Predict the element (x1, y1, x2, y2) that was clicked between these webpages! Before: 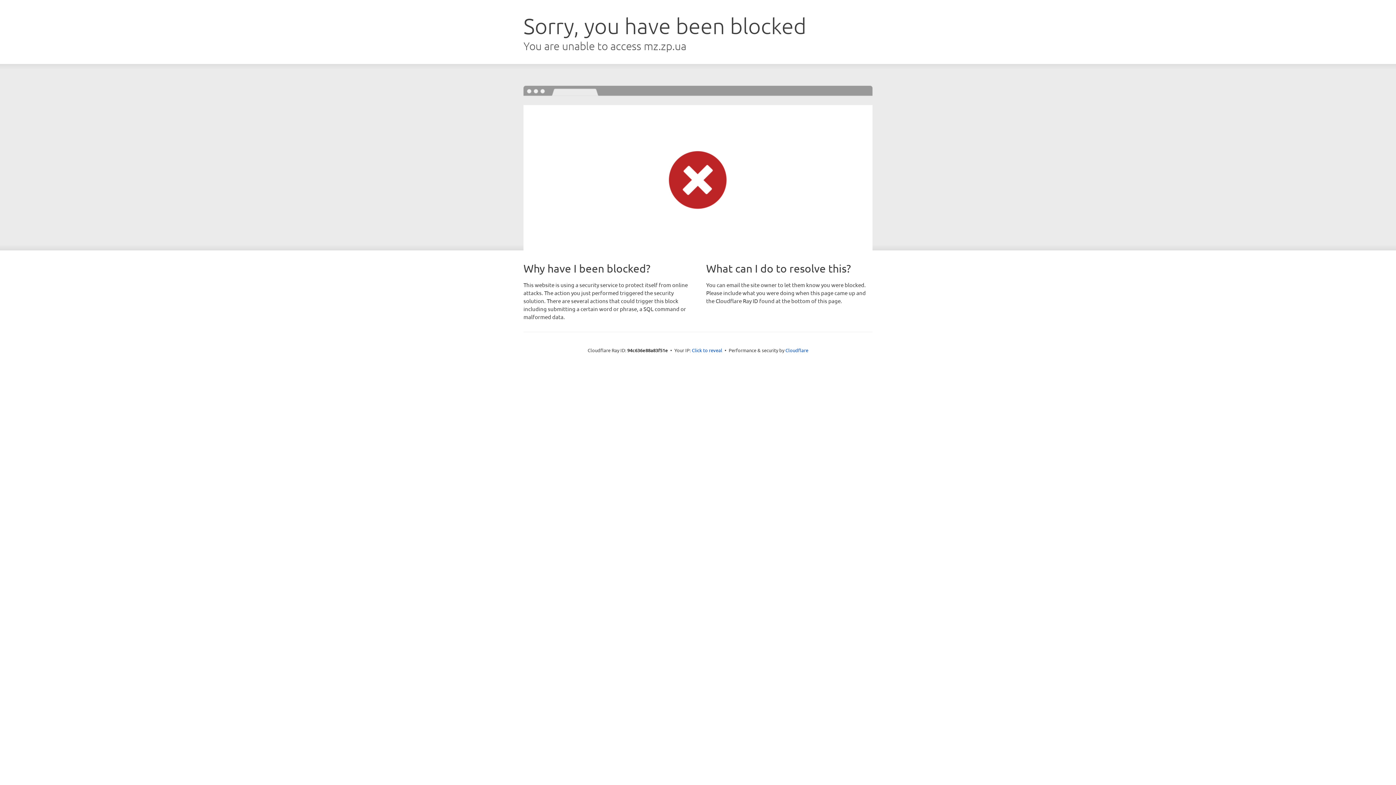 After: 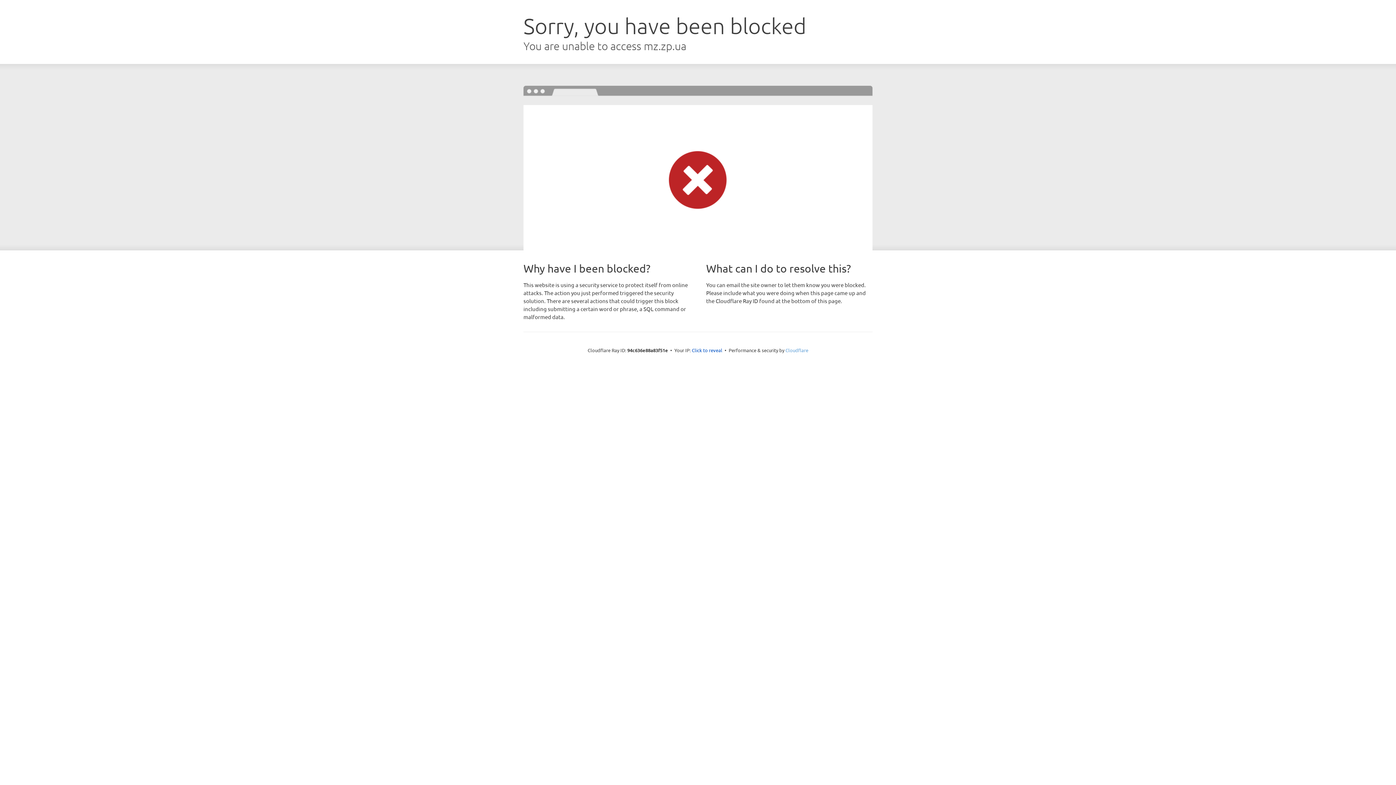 Action: bbox: (785, 347, 808, 353) label: Cloudflare